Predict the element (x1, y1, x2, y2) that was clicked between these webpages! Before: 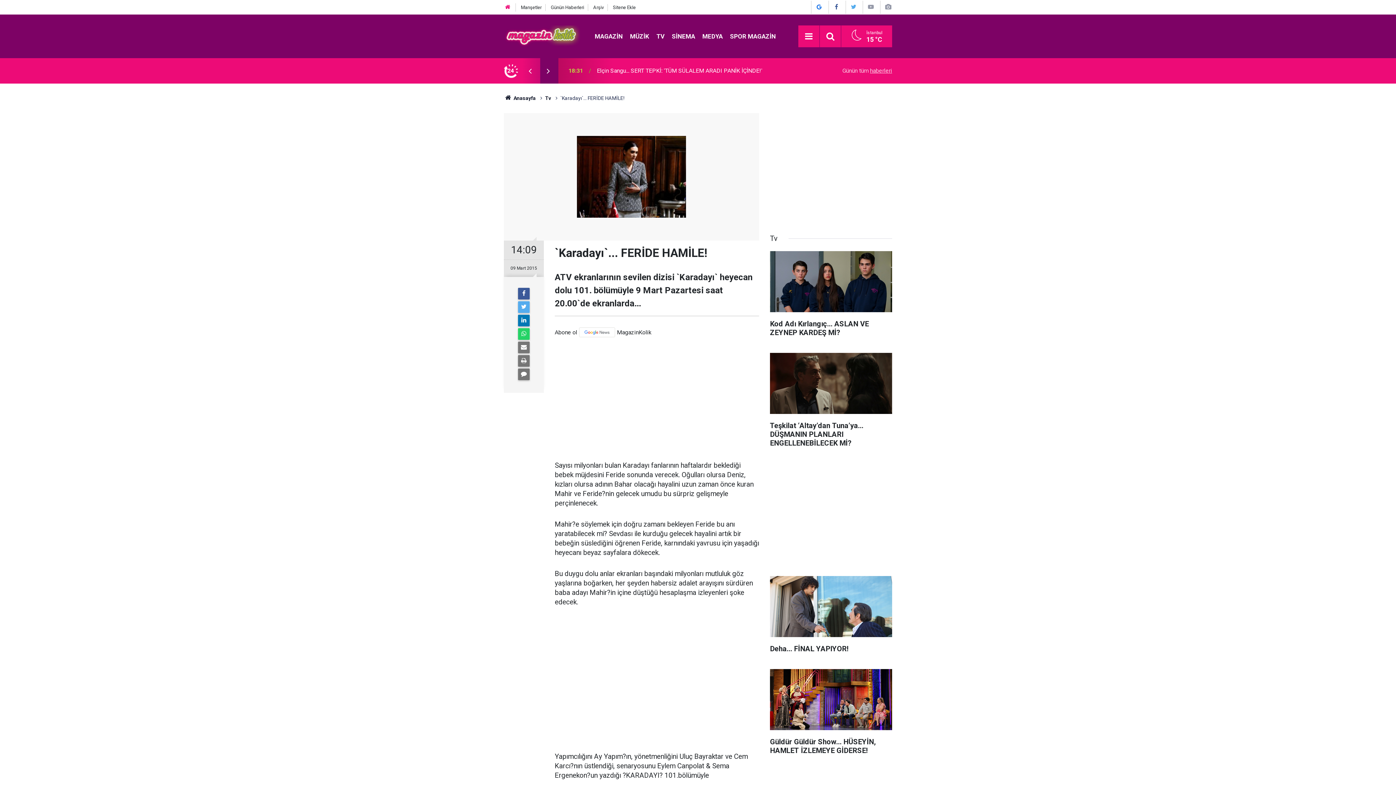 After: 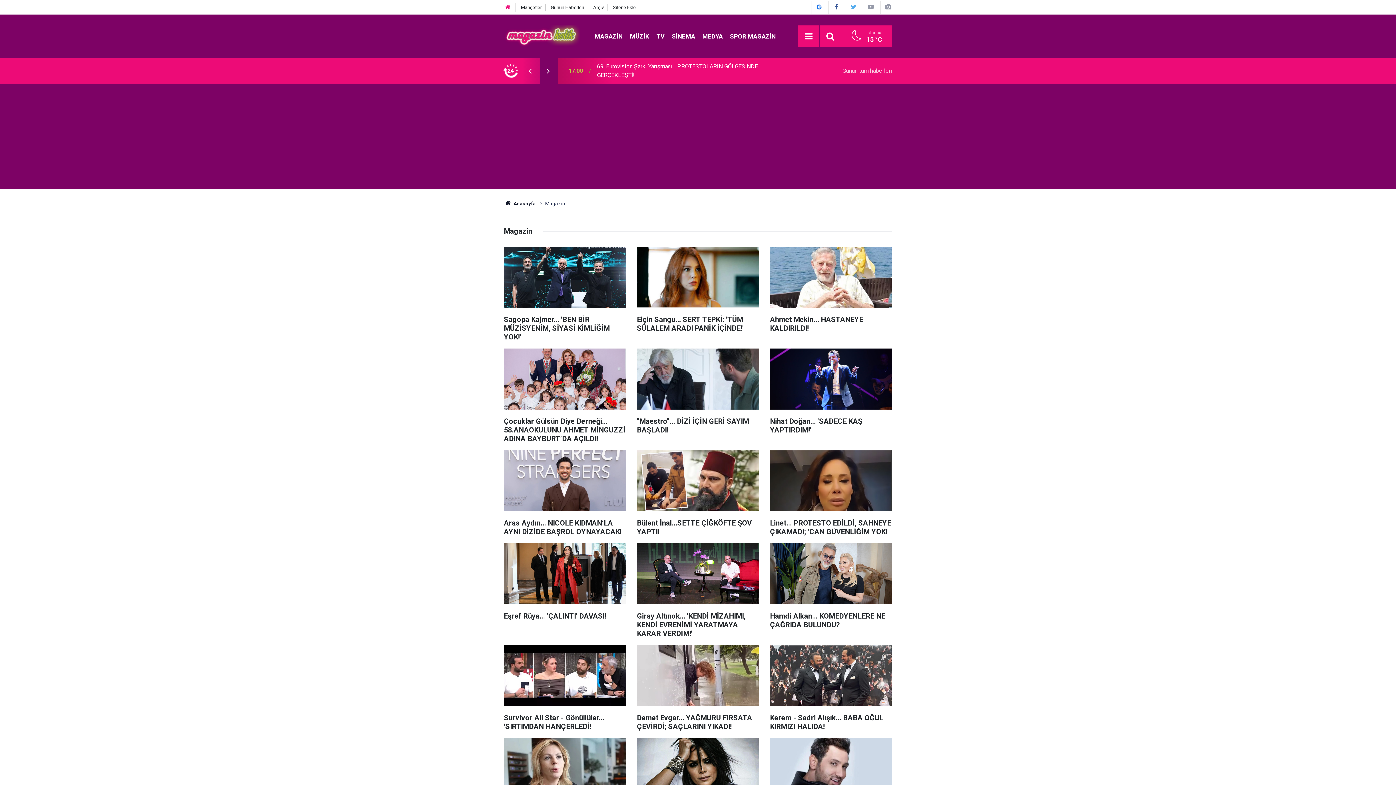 Action: bbox: (591, 32, 626, 39) label: MAGAZİN